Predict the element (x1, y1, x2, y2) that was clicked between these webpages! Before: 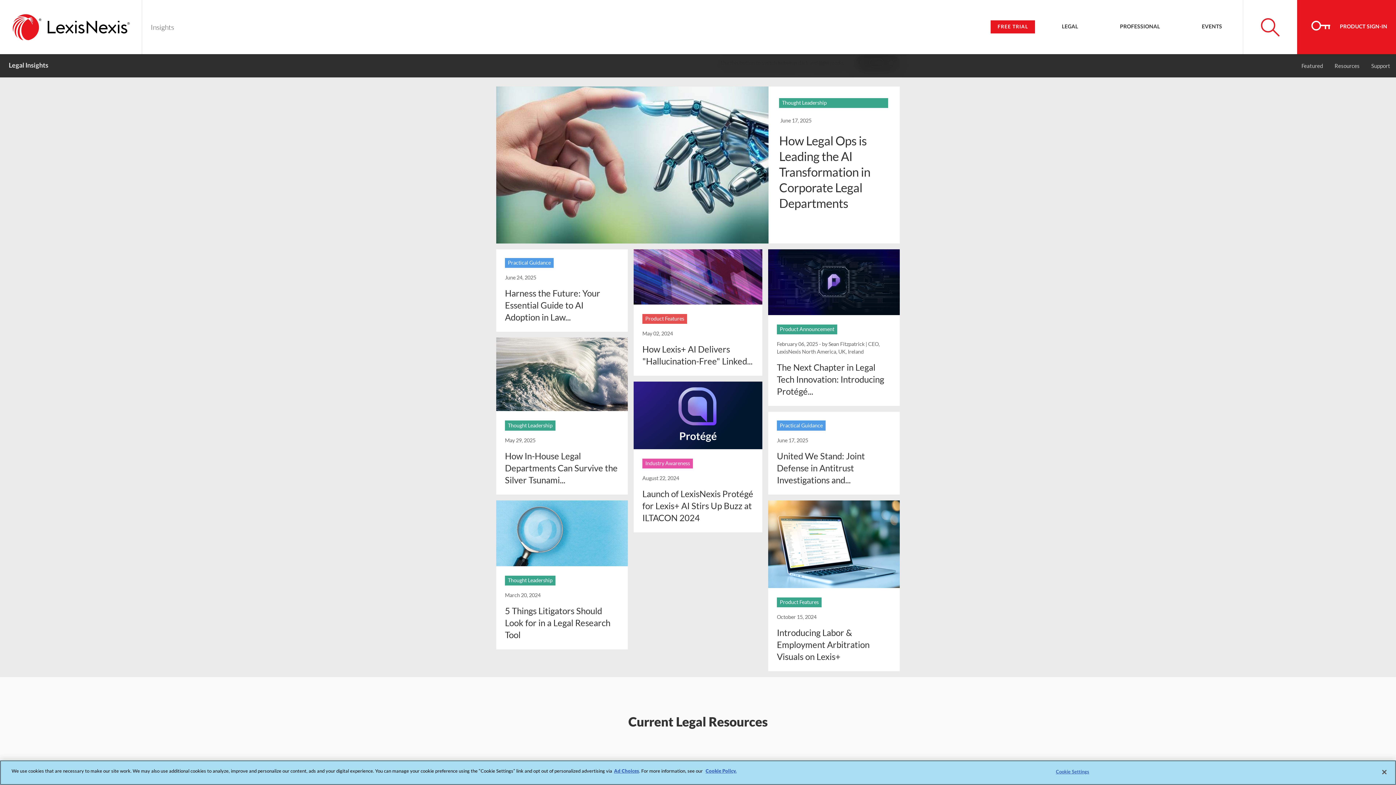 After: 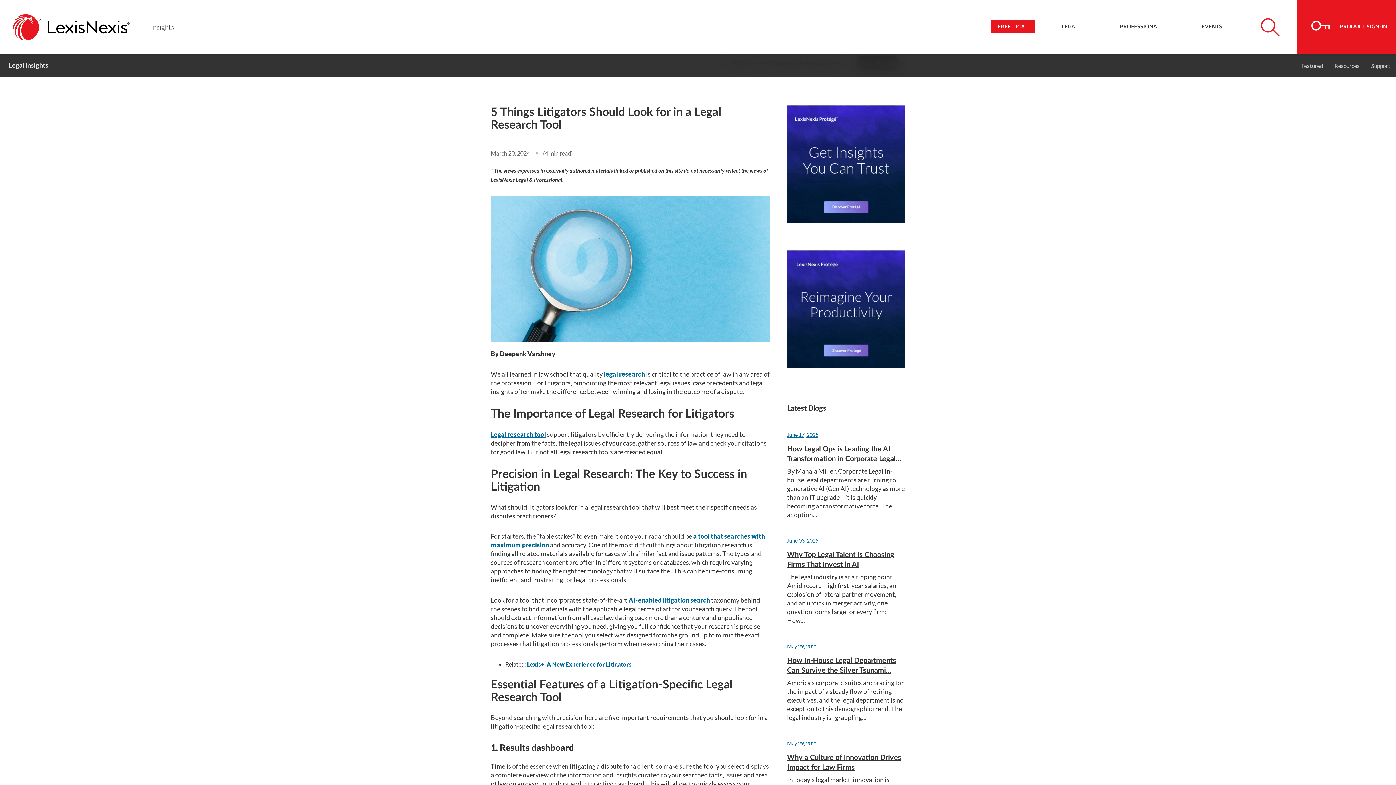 Action: label: 5 Things Litigators Should Look for in a Legal Research Tool bbox: (505, 605, 610, 640)